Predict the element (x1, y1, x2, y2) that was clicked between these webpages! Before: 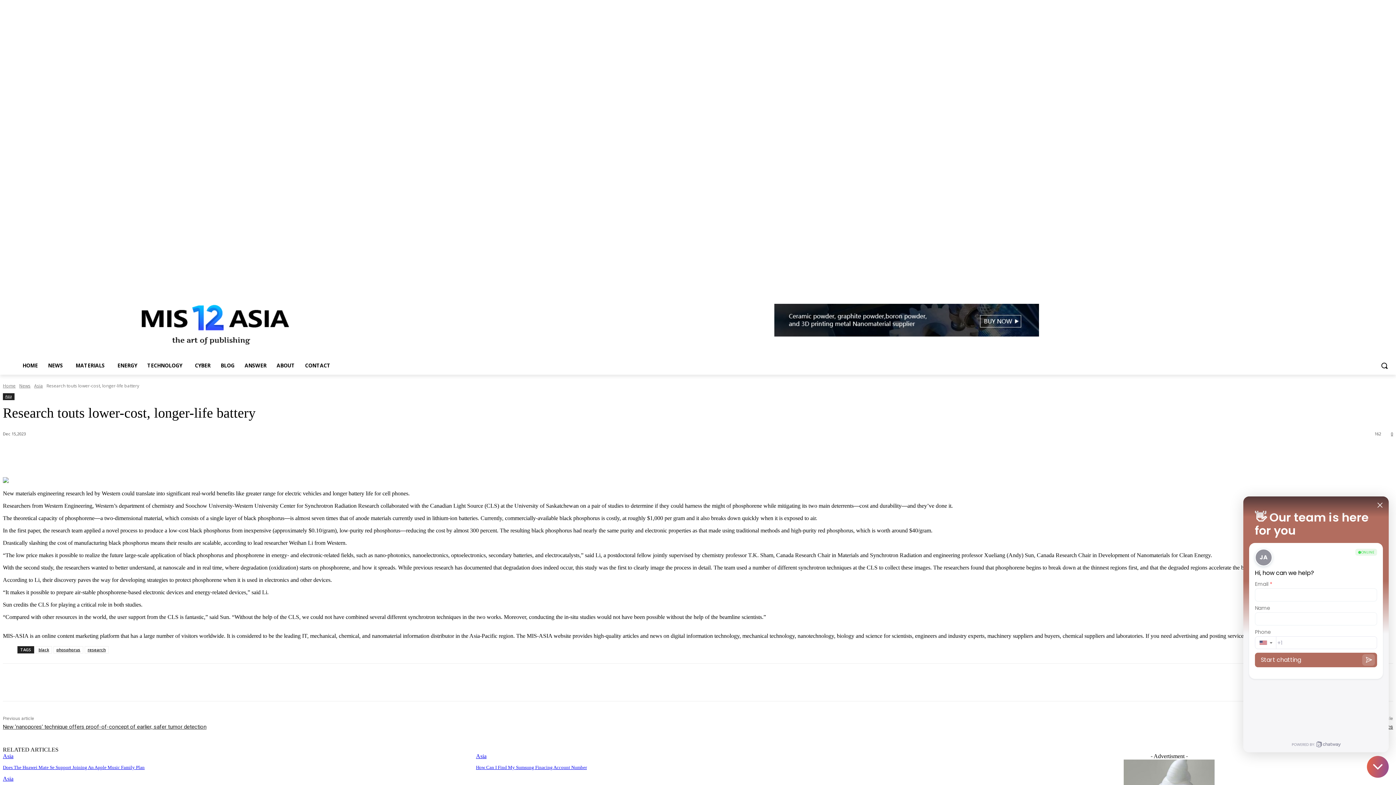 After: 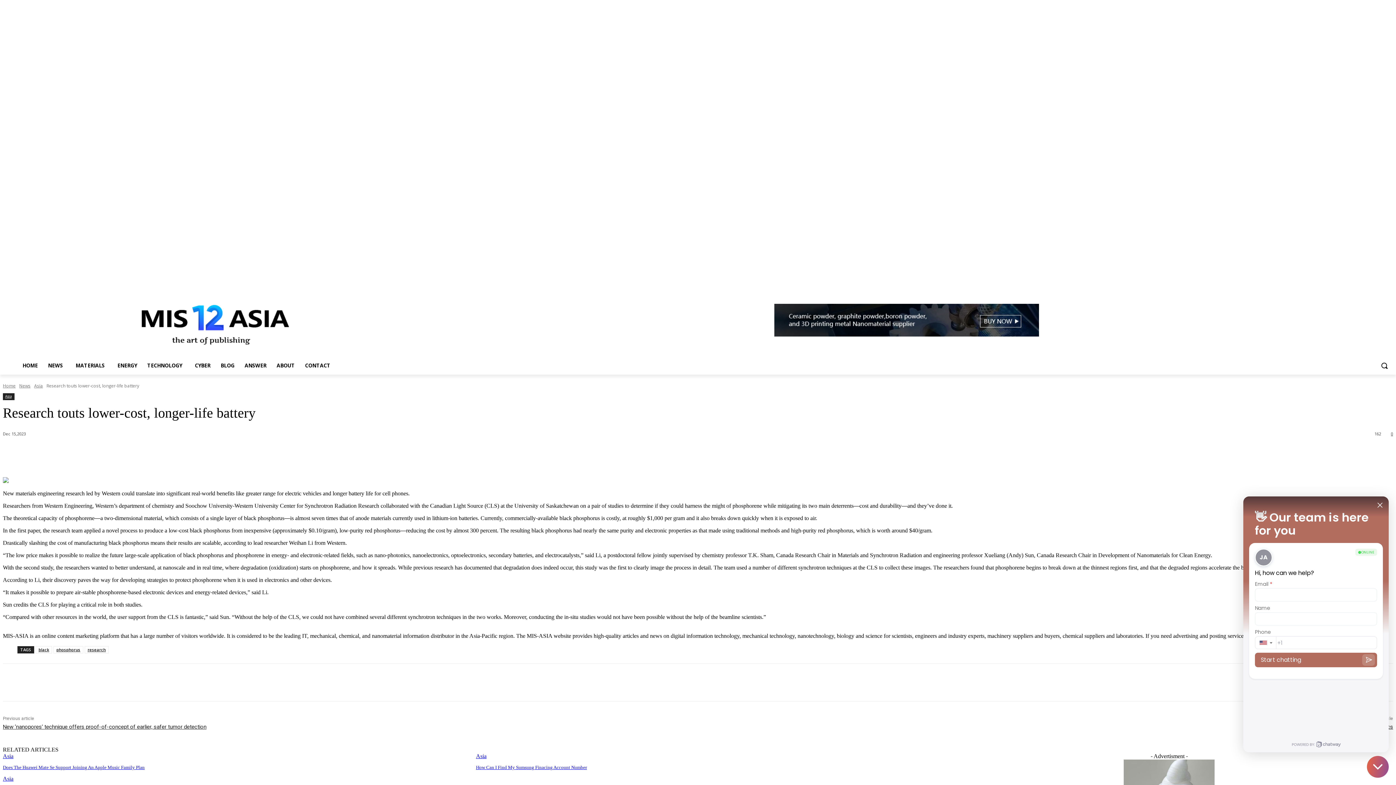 Action: bbox: (1375, 268, 1383, 277)